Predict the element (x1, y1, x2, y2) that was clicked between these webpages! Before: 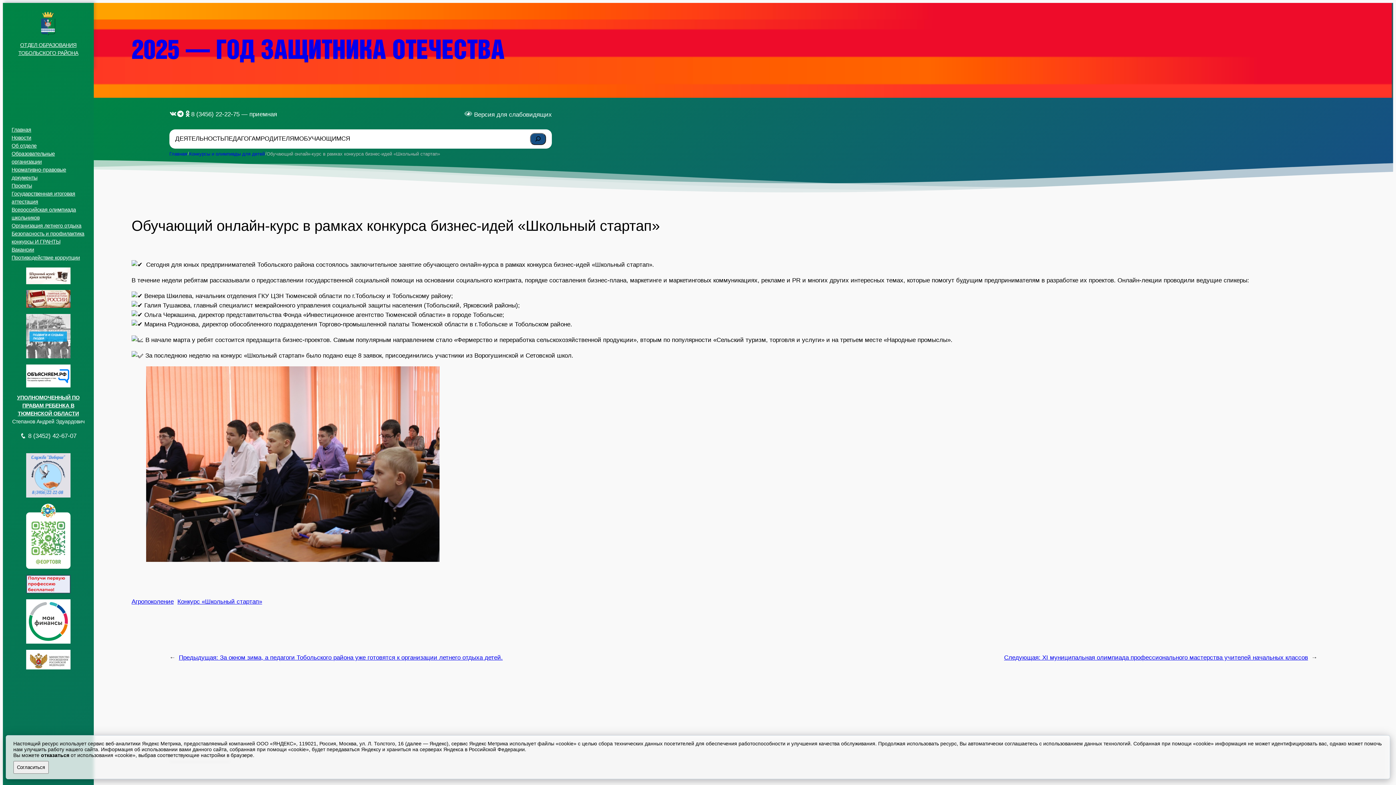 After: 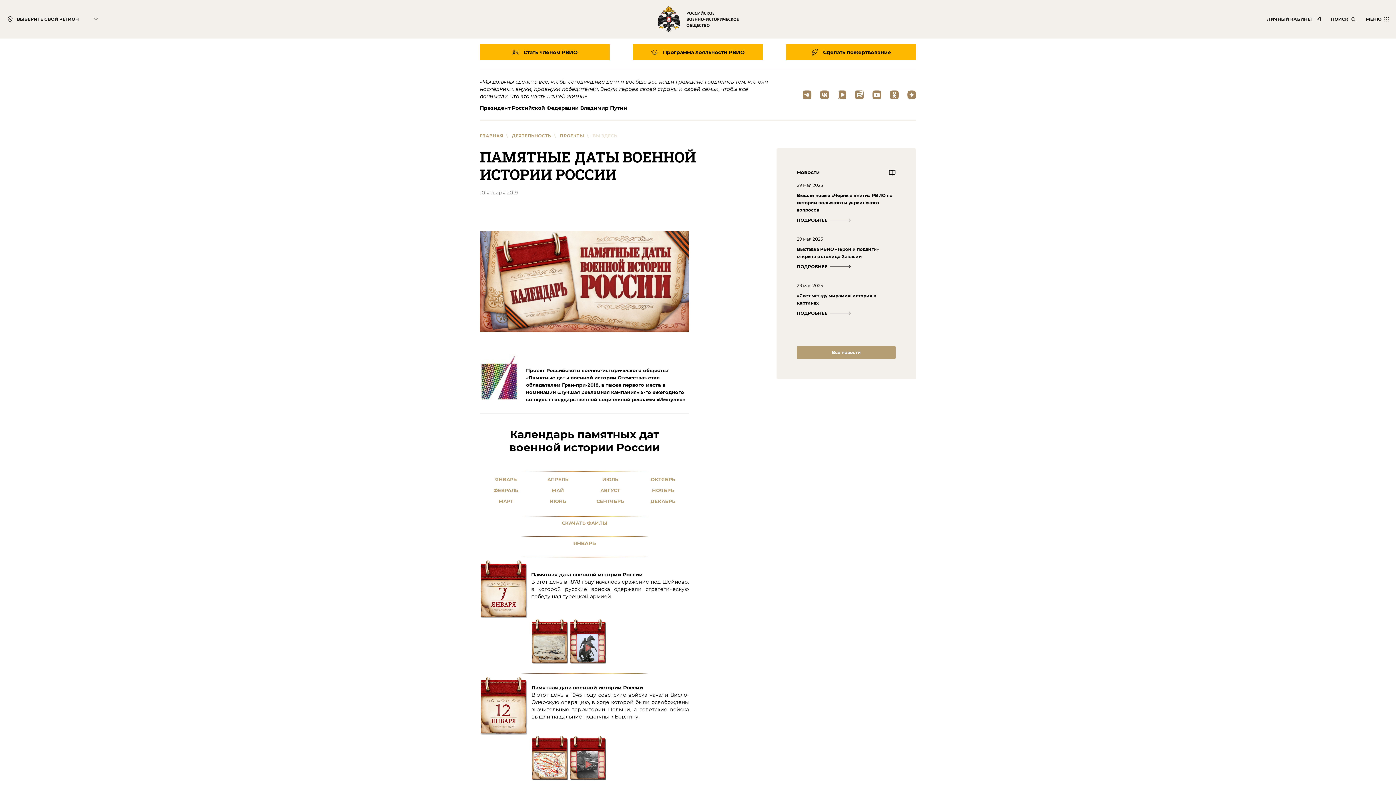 Action: bbox: (26, 290, 70, 308)